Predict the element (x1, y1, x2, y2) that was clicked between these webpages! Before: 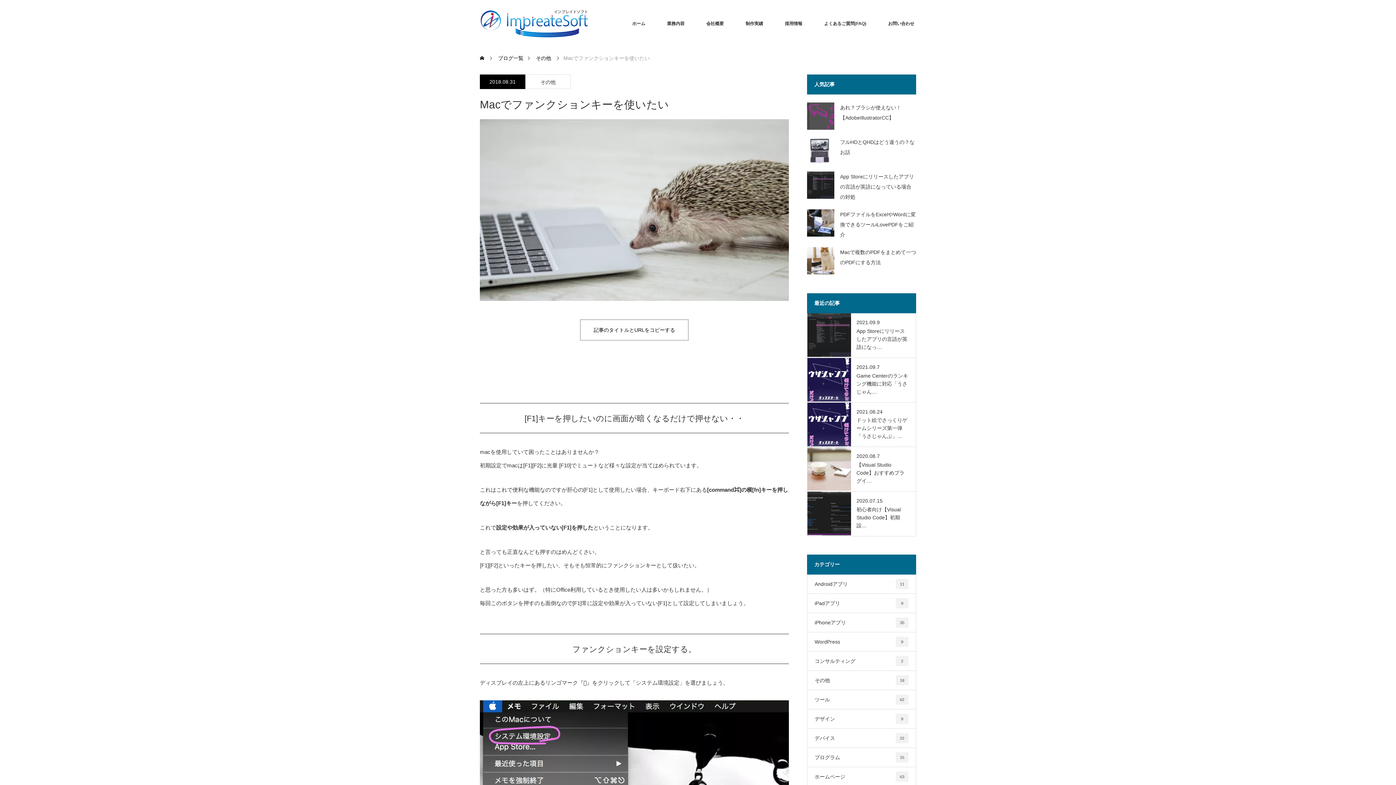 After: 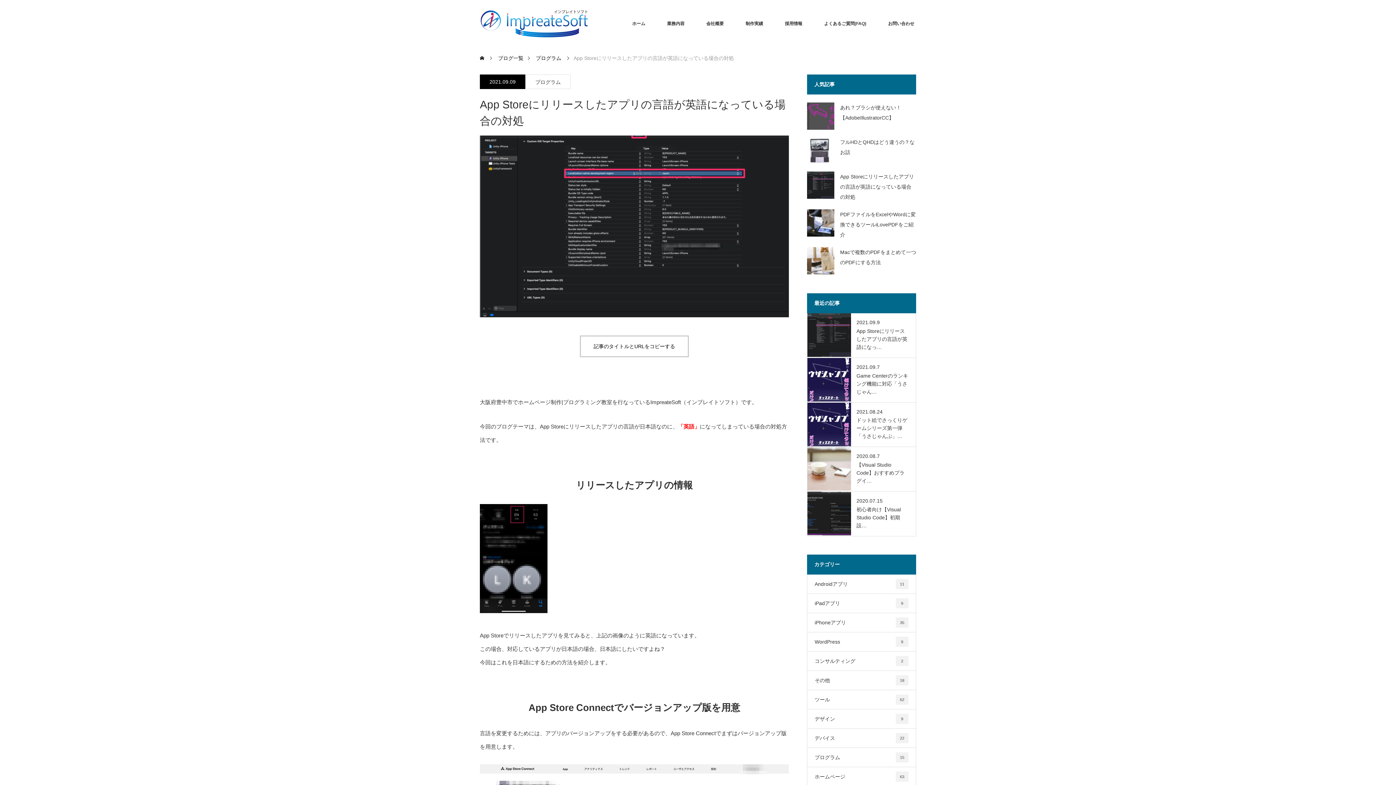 Action: bbox: (840, 173, 914, 200) label: App Storeにリリースしたアプリの言語が英語になっている場合の対処